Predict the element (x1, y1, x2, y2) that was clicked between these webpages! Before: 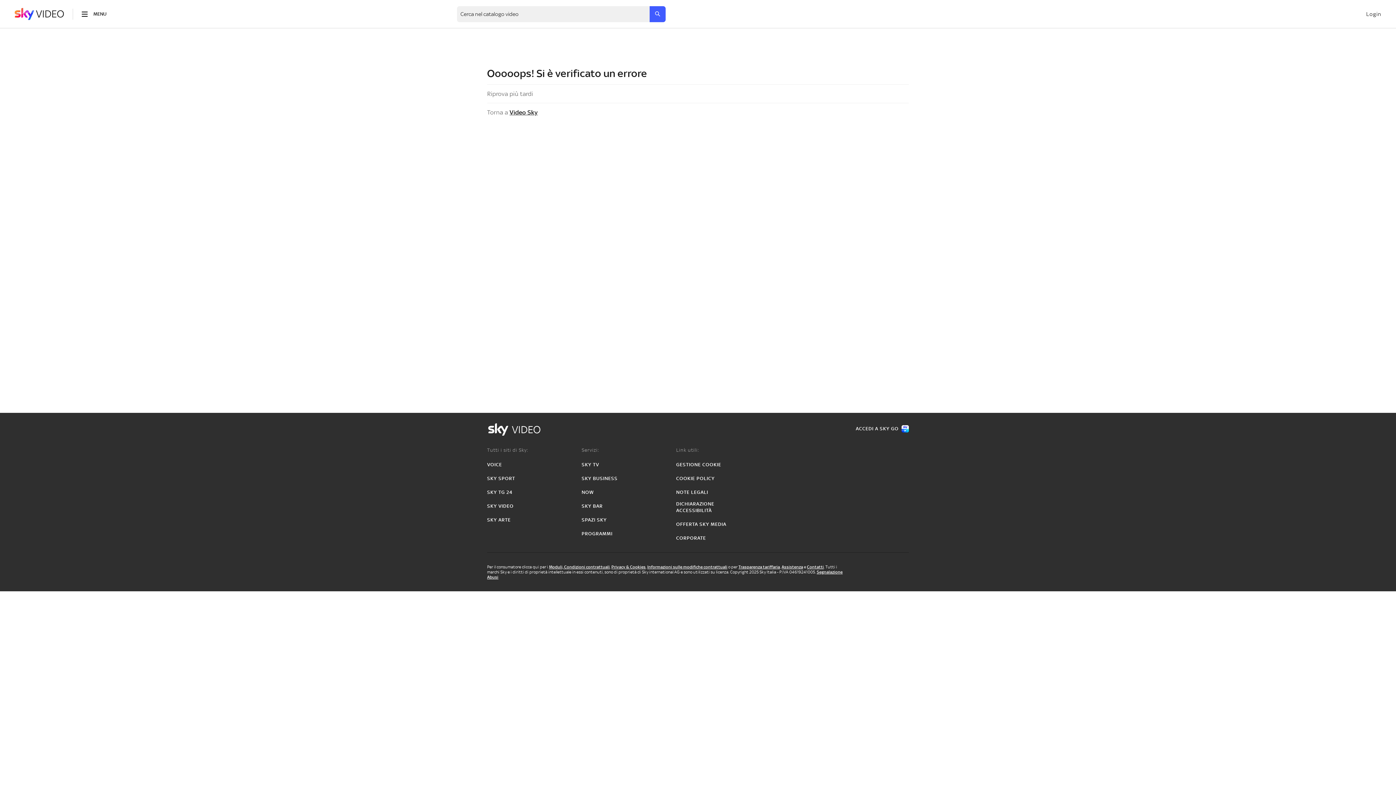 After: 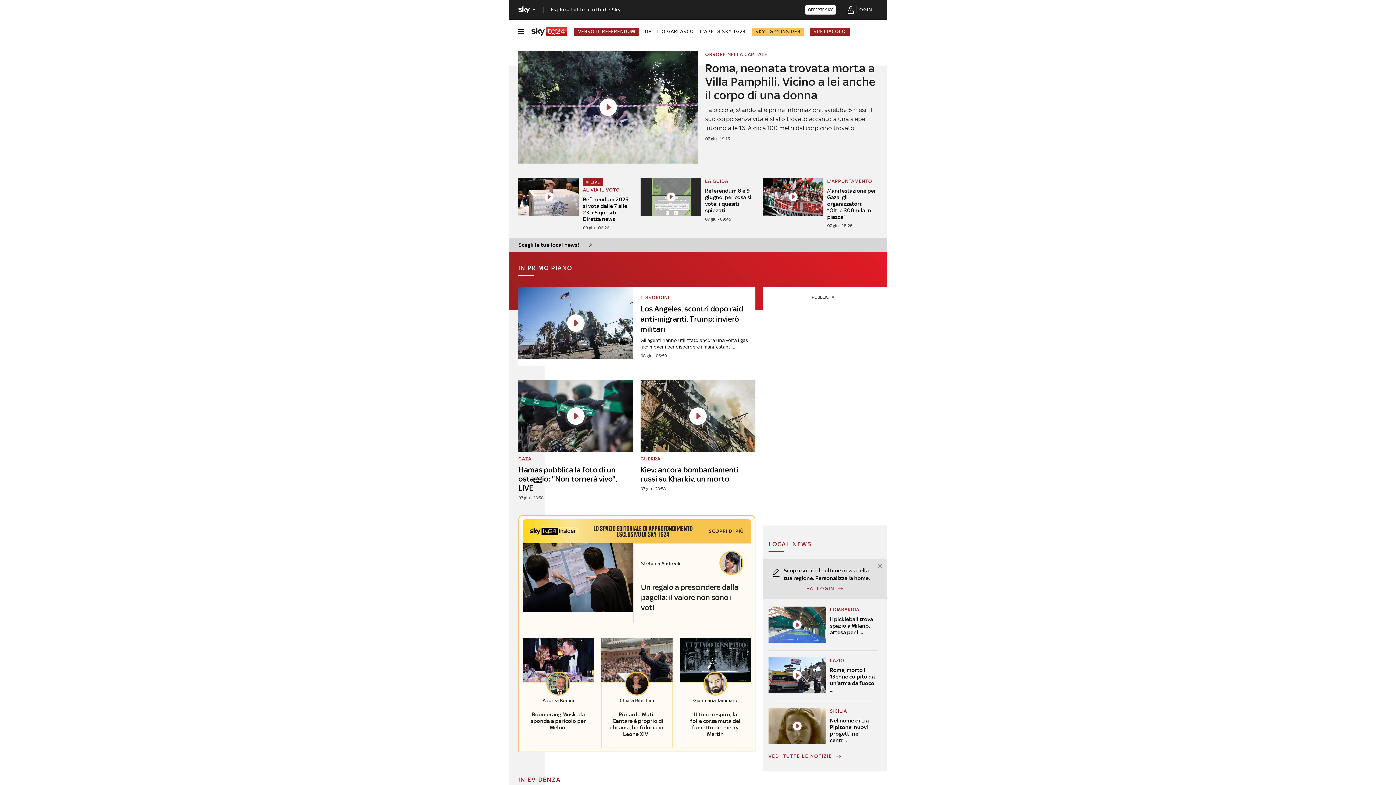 Action: bbox: (487, 489, 512, 496) label: SKY TG 24